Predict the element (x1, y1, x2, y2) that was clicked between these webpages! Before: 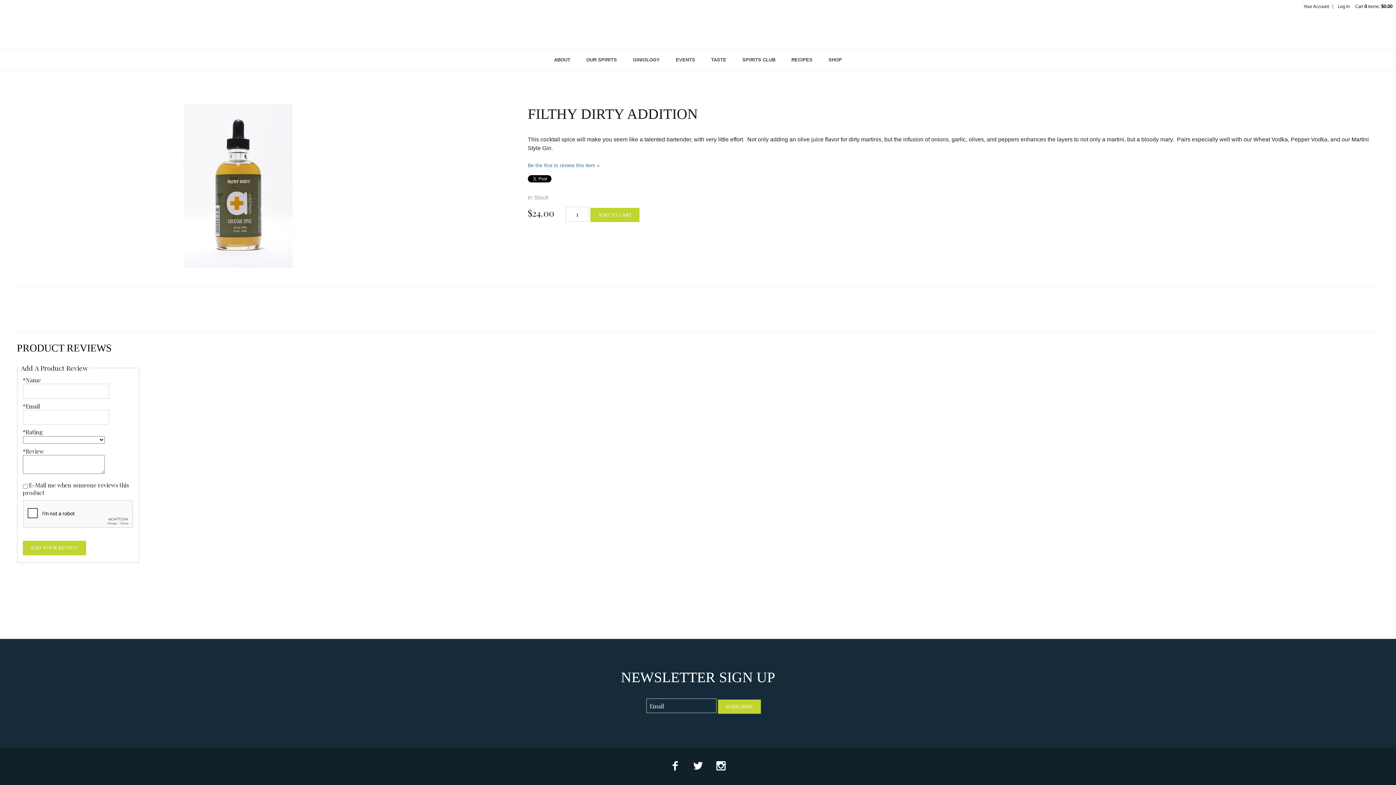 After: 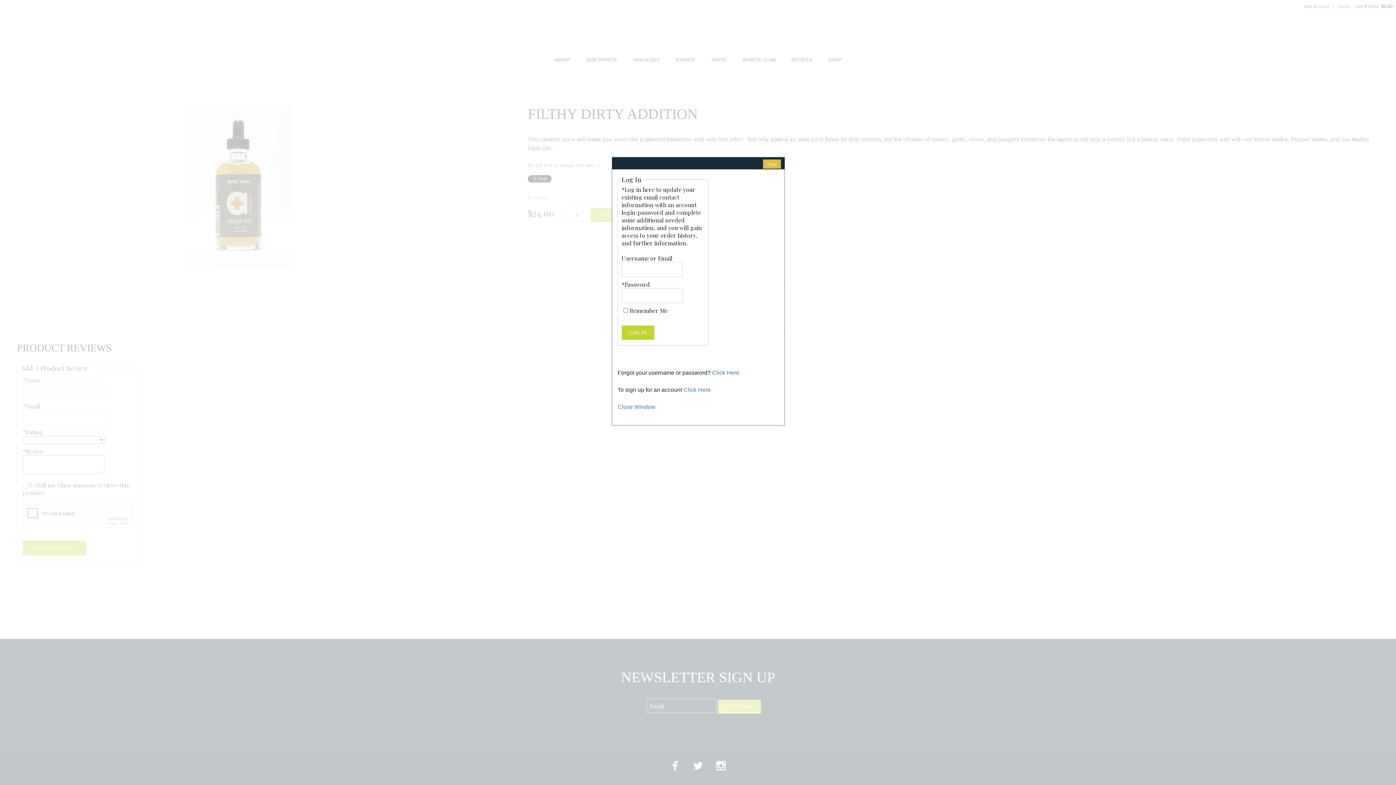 Action: bbox: (1338, 3, 1350, 9) label: Log In